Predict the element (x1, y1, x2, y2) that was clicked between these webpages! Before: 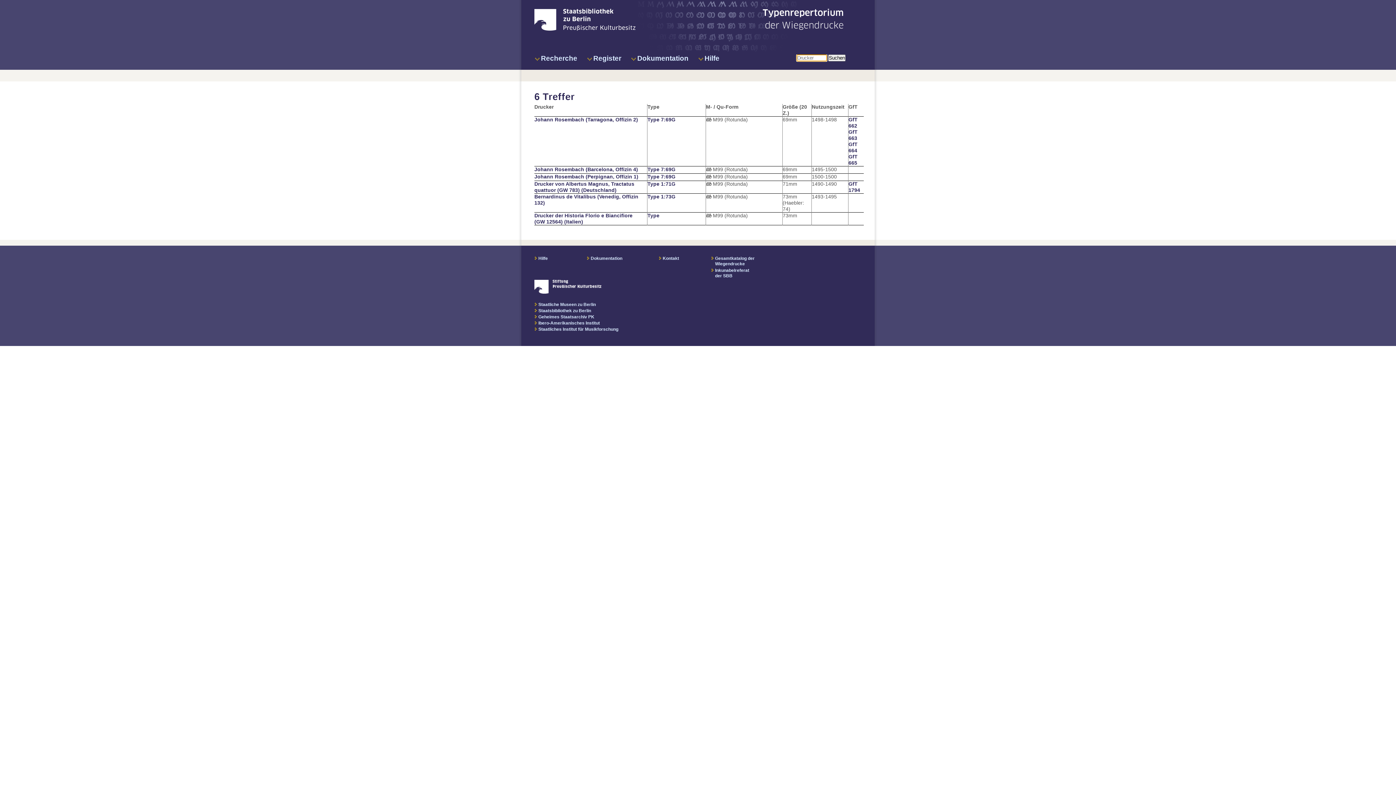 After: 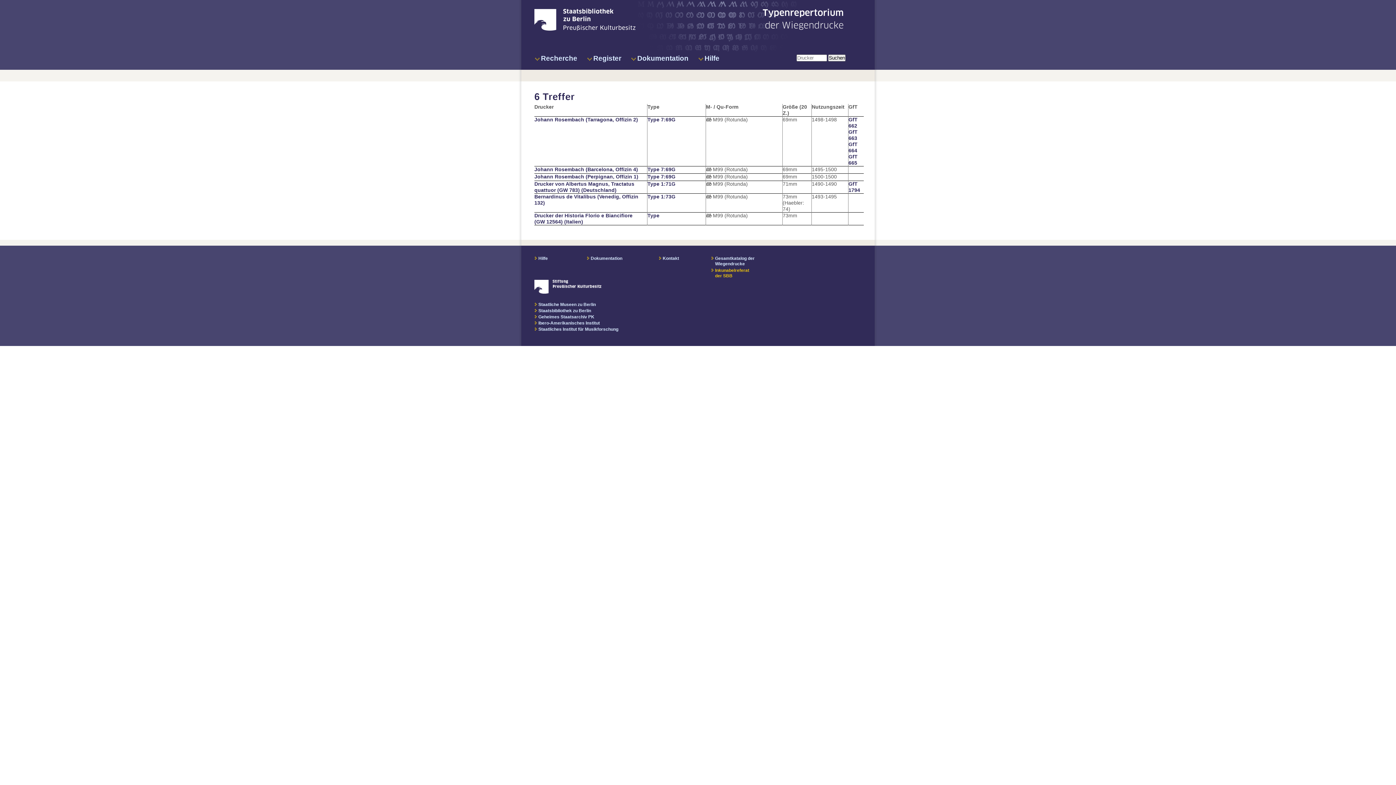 Action: label: Inkunabelreferat der SBB bbox: (711, 268, 754, 278)